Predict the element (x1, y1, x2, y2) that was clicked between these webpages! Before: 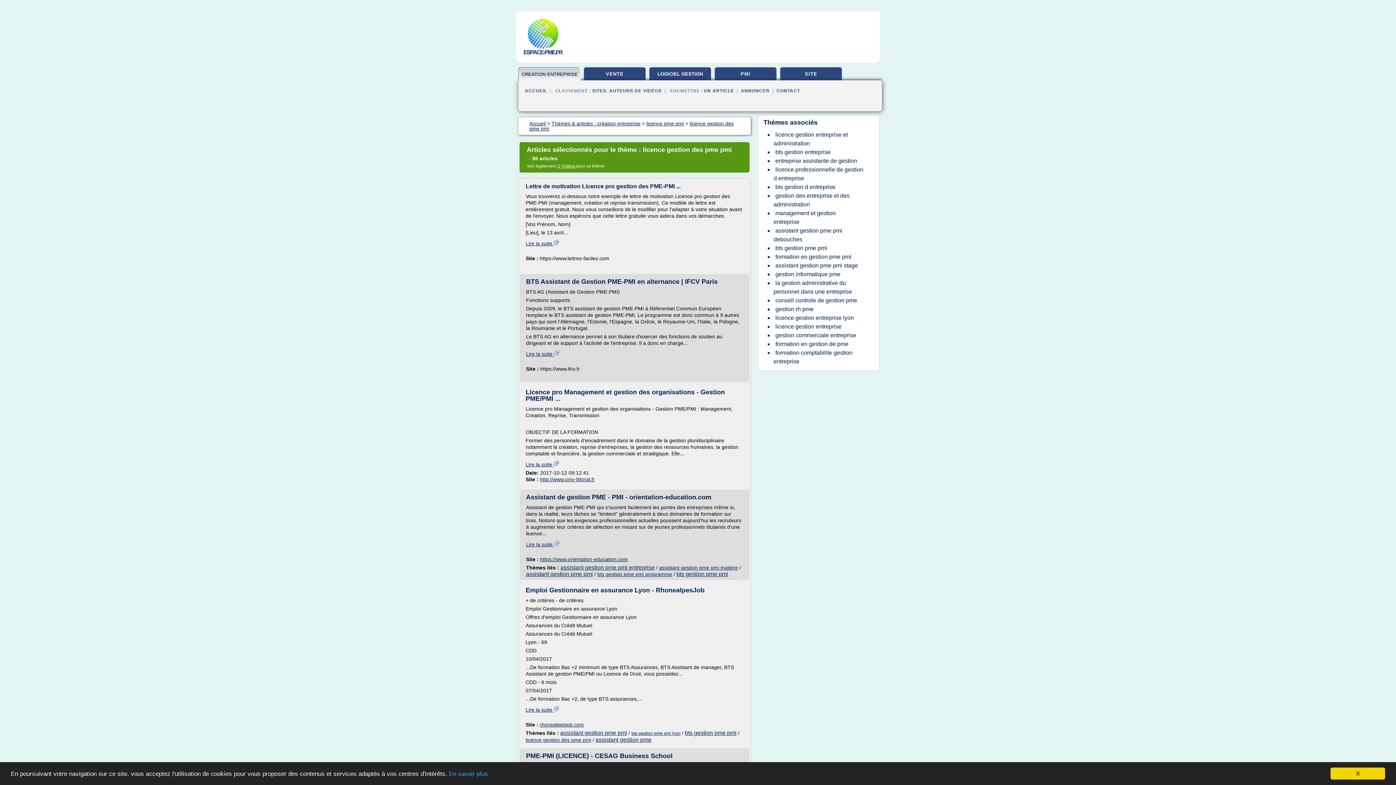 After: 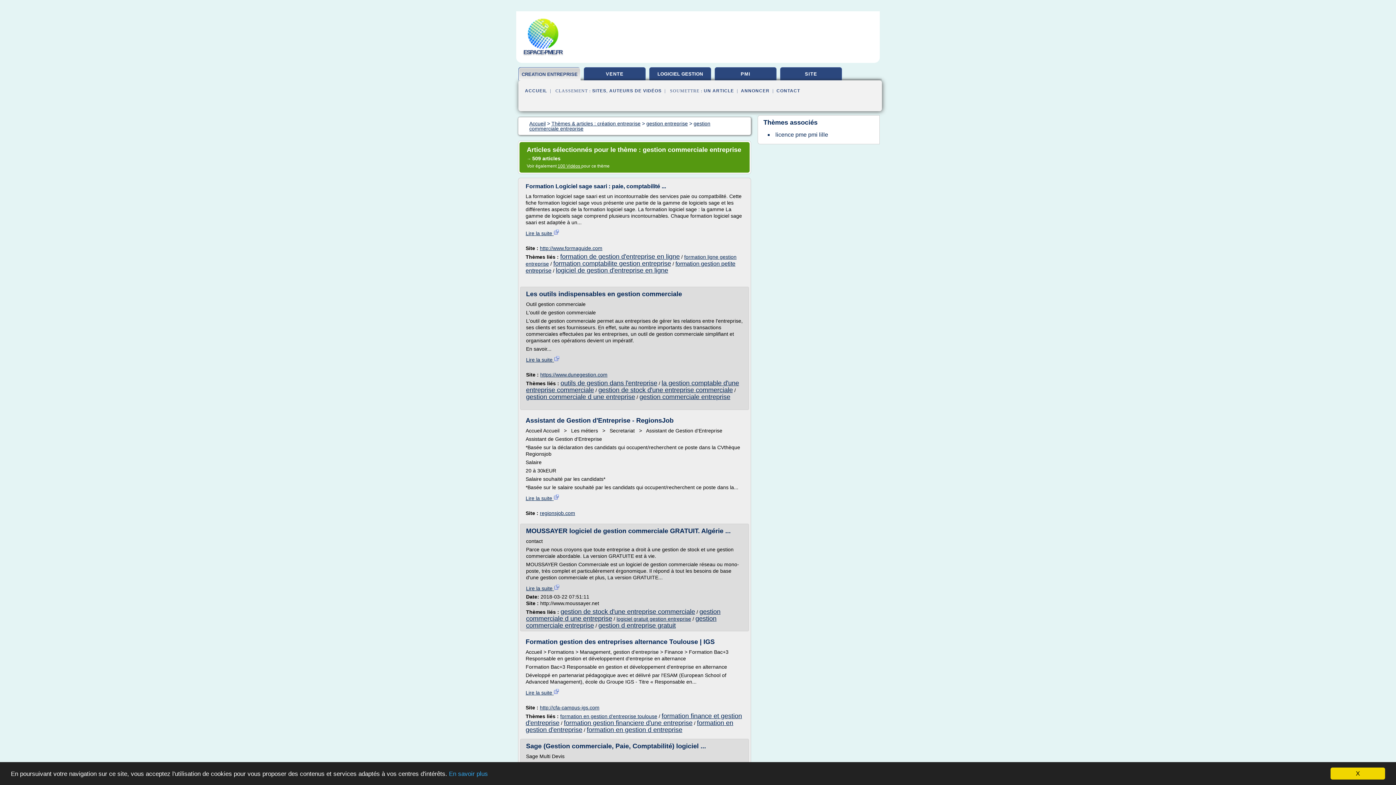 Action: label: gestion commerciale entreprise bbox: (773, 330, 858, 340)